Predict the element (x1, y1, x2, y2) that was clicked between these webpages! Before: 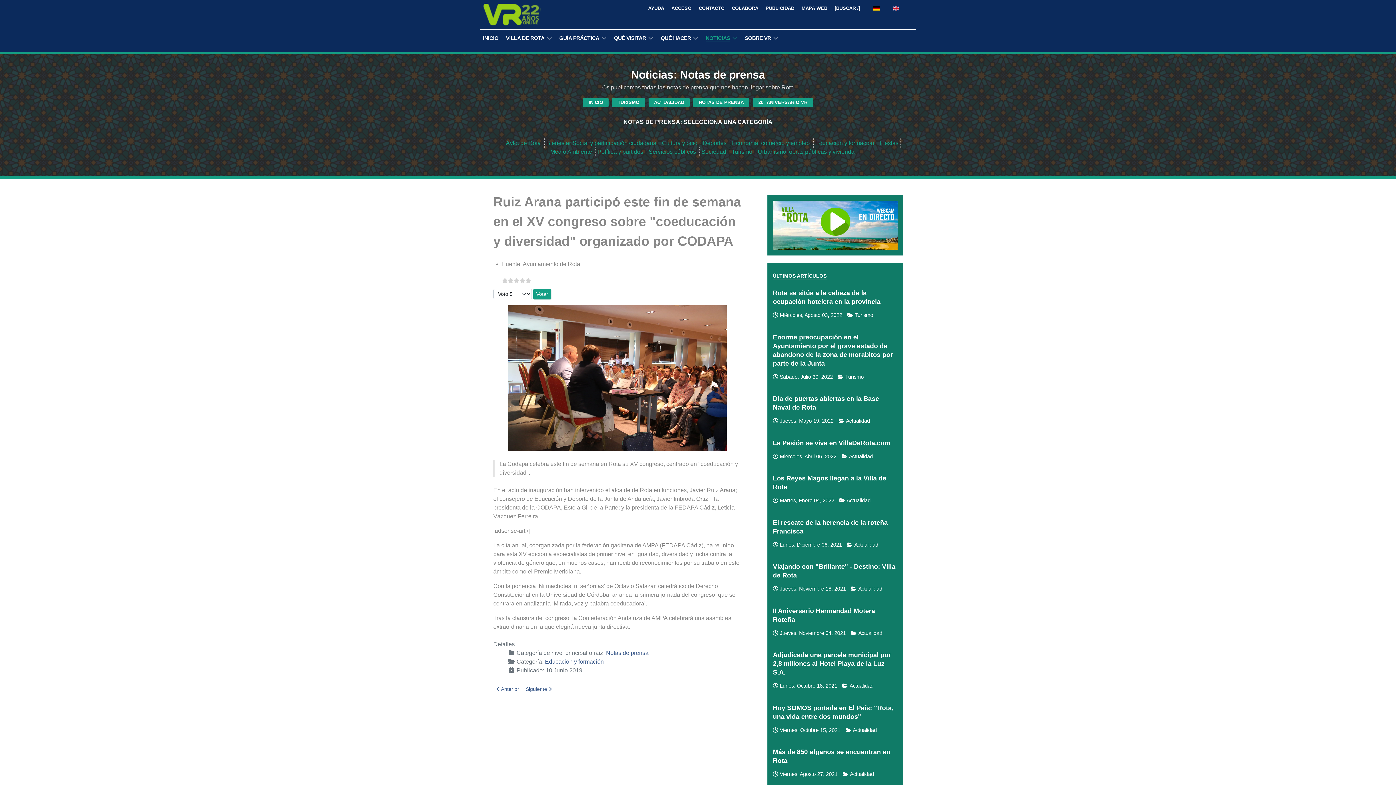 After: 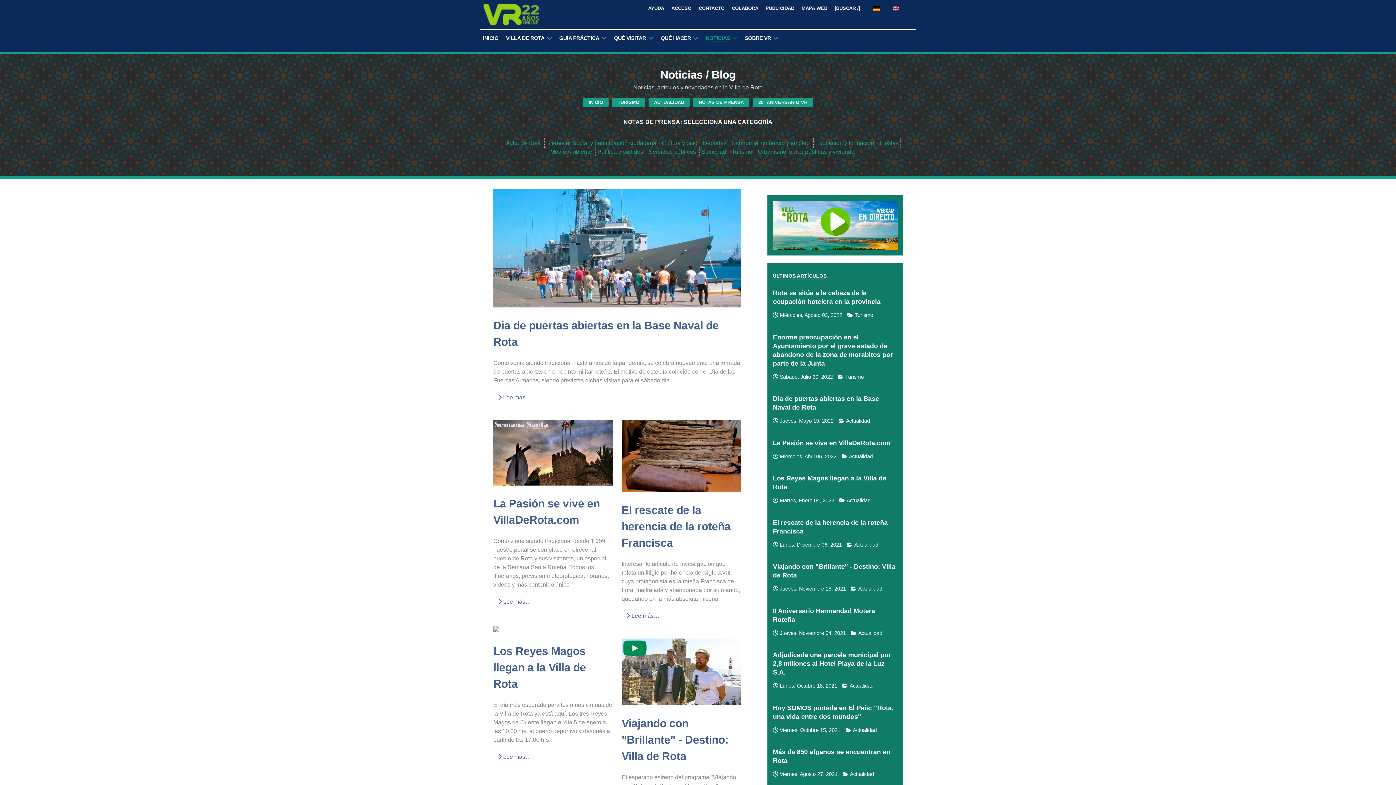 Action: bbox: (842, 683, 873, 689) label: Actualidad